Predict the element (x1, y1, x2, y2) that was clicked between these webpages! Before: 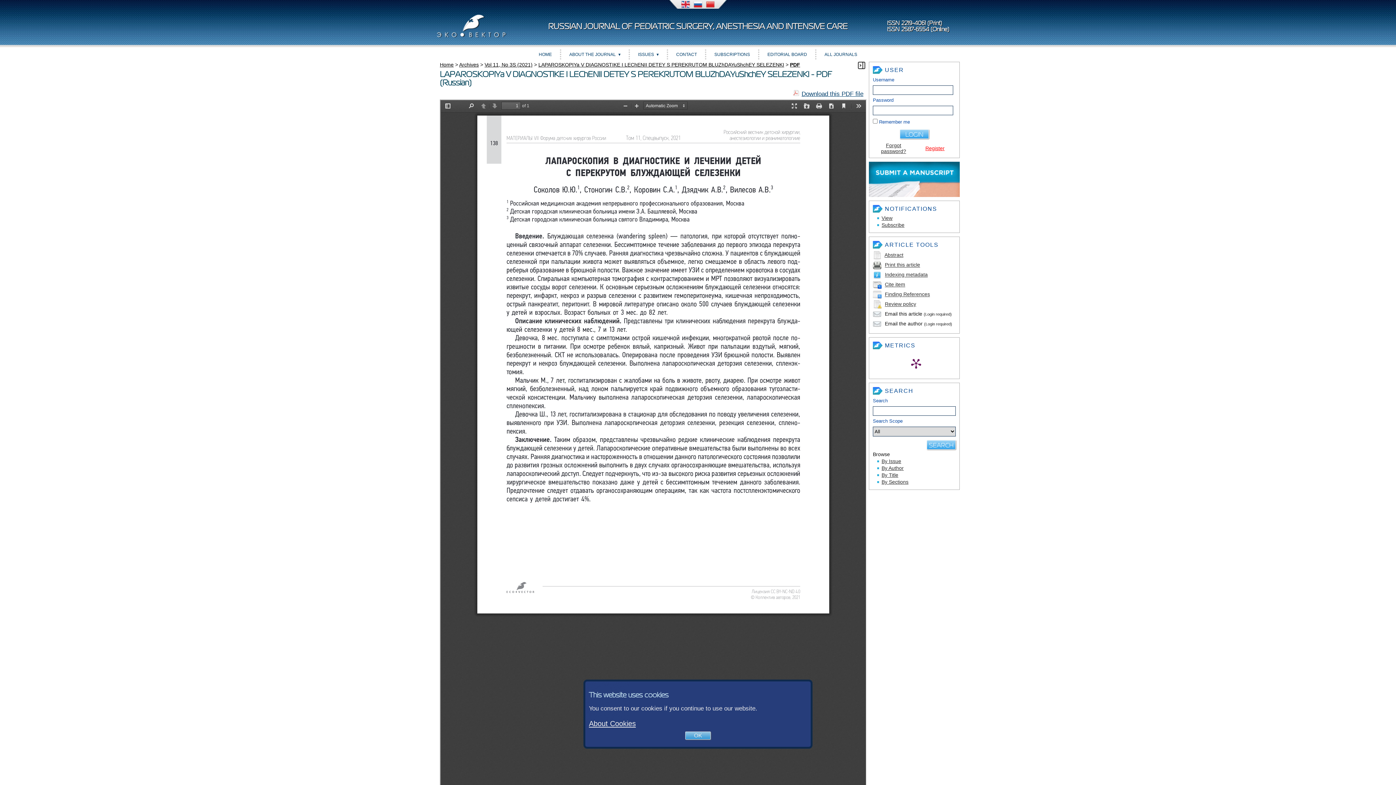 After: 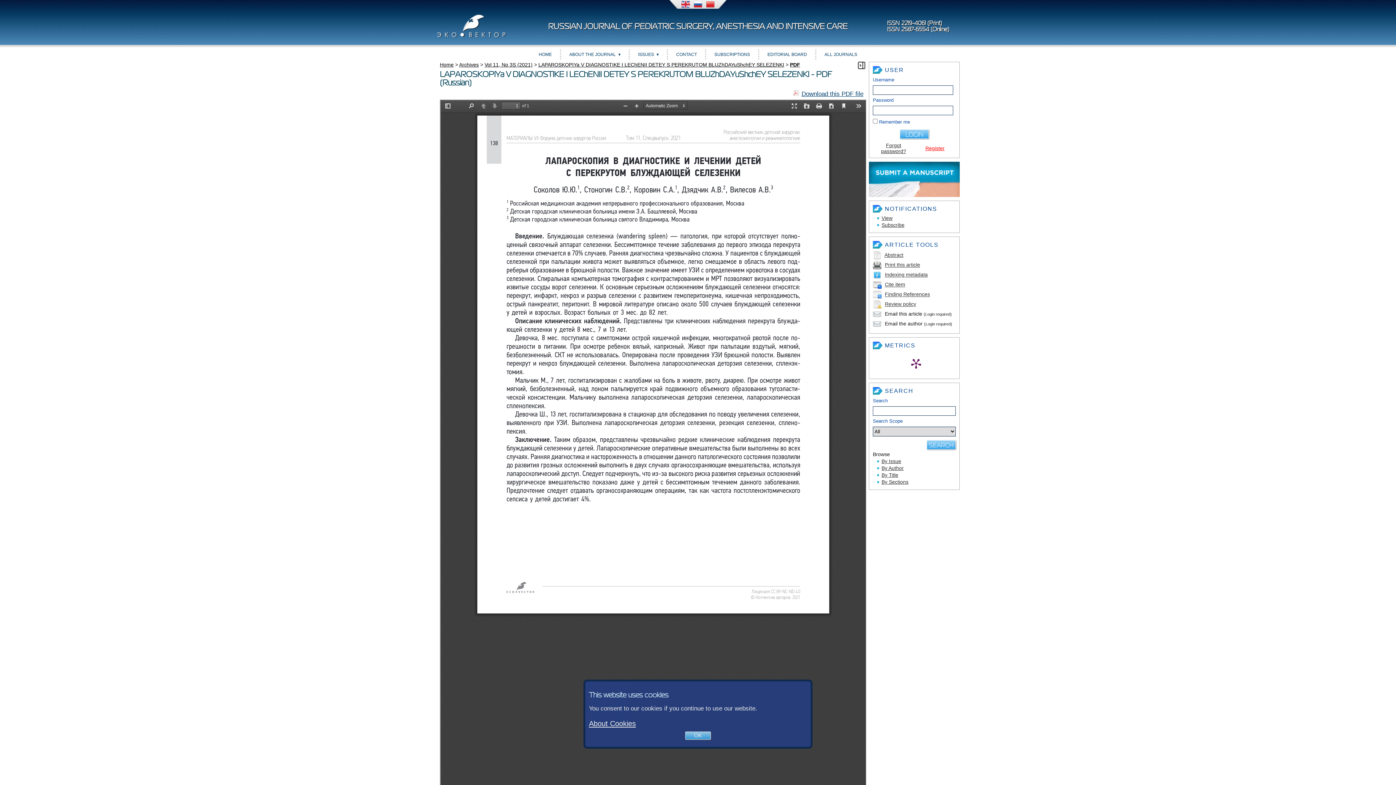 Action: label: Print this article bbox: (885, 262, 920, 267)